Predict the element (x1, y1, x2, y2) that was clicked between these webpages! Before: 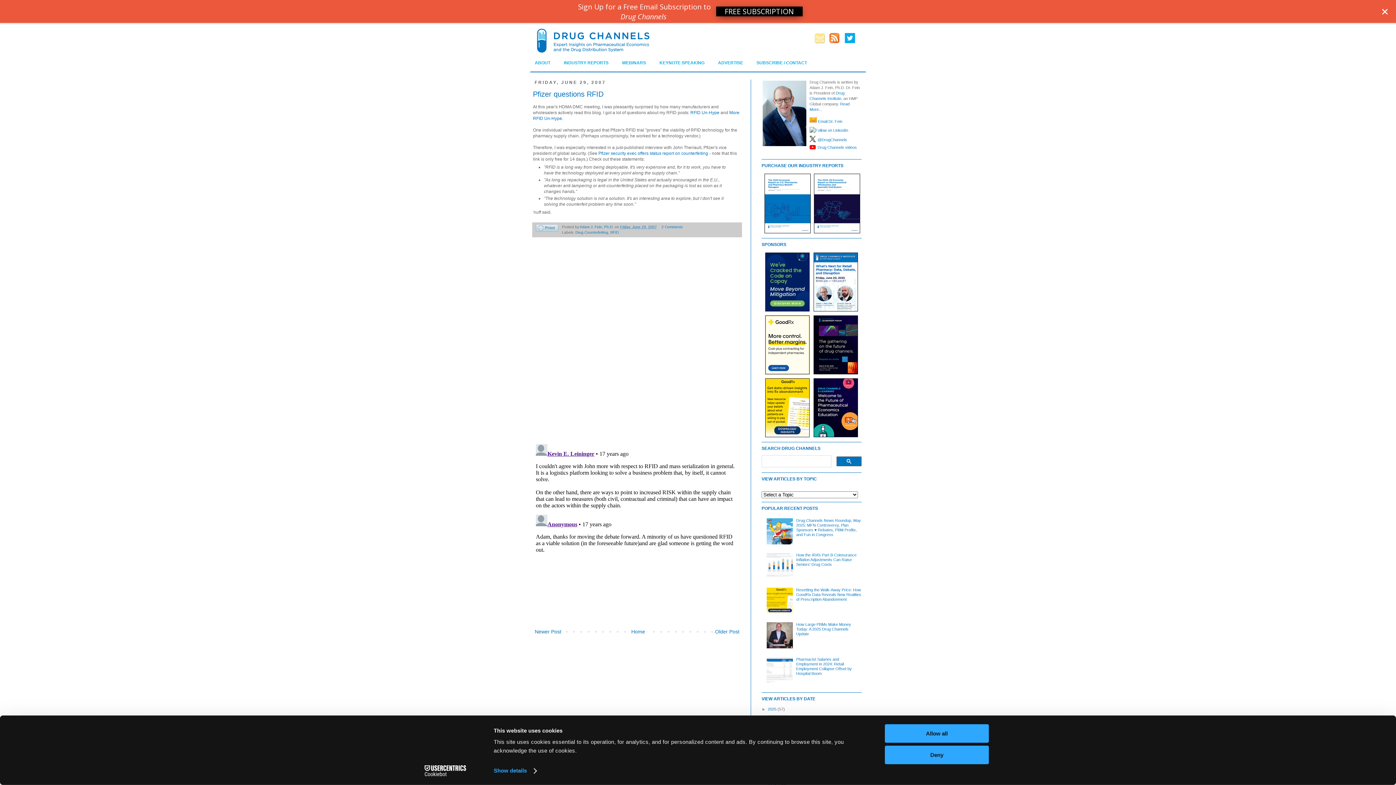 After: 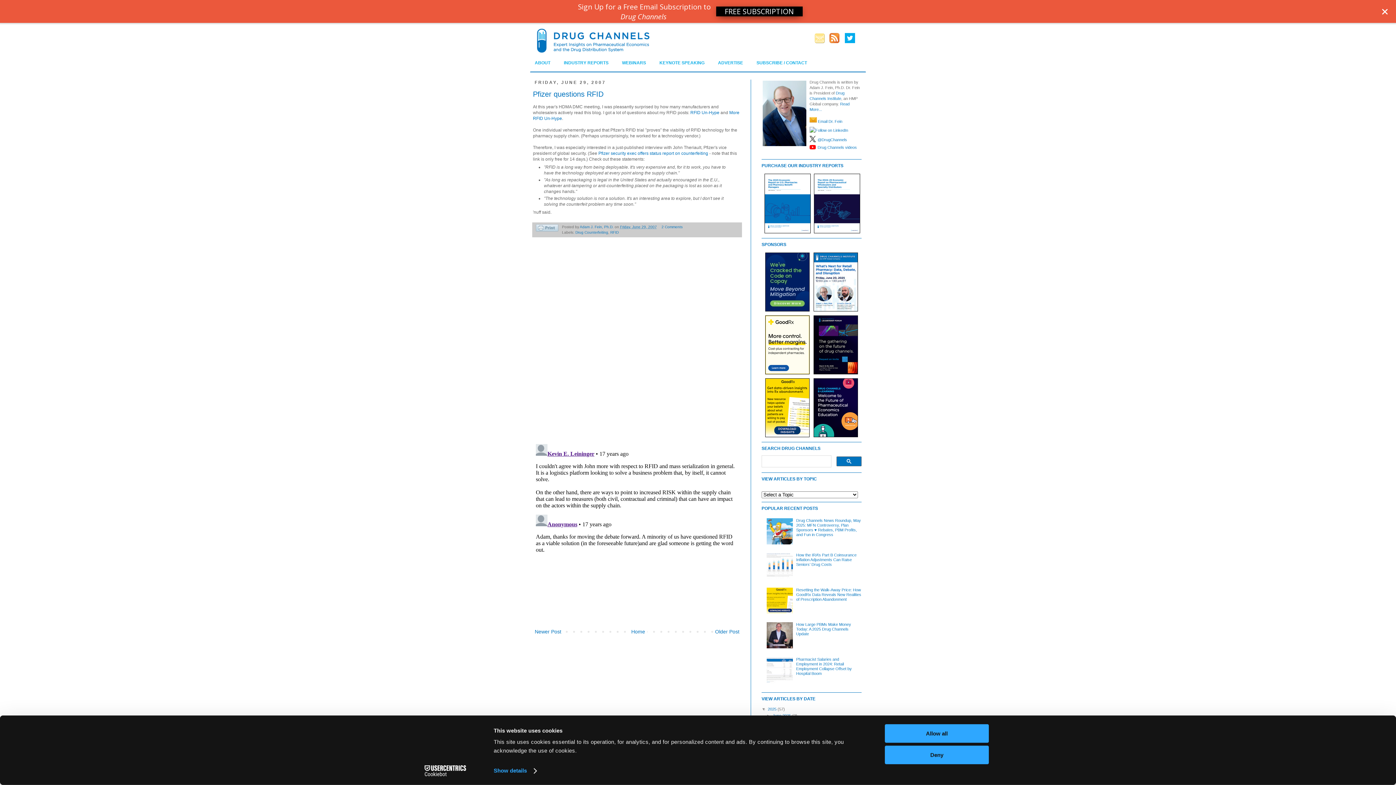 Action: label: ►   bbox: (761, 702, 768, 706)